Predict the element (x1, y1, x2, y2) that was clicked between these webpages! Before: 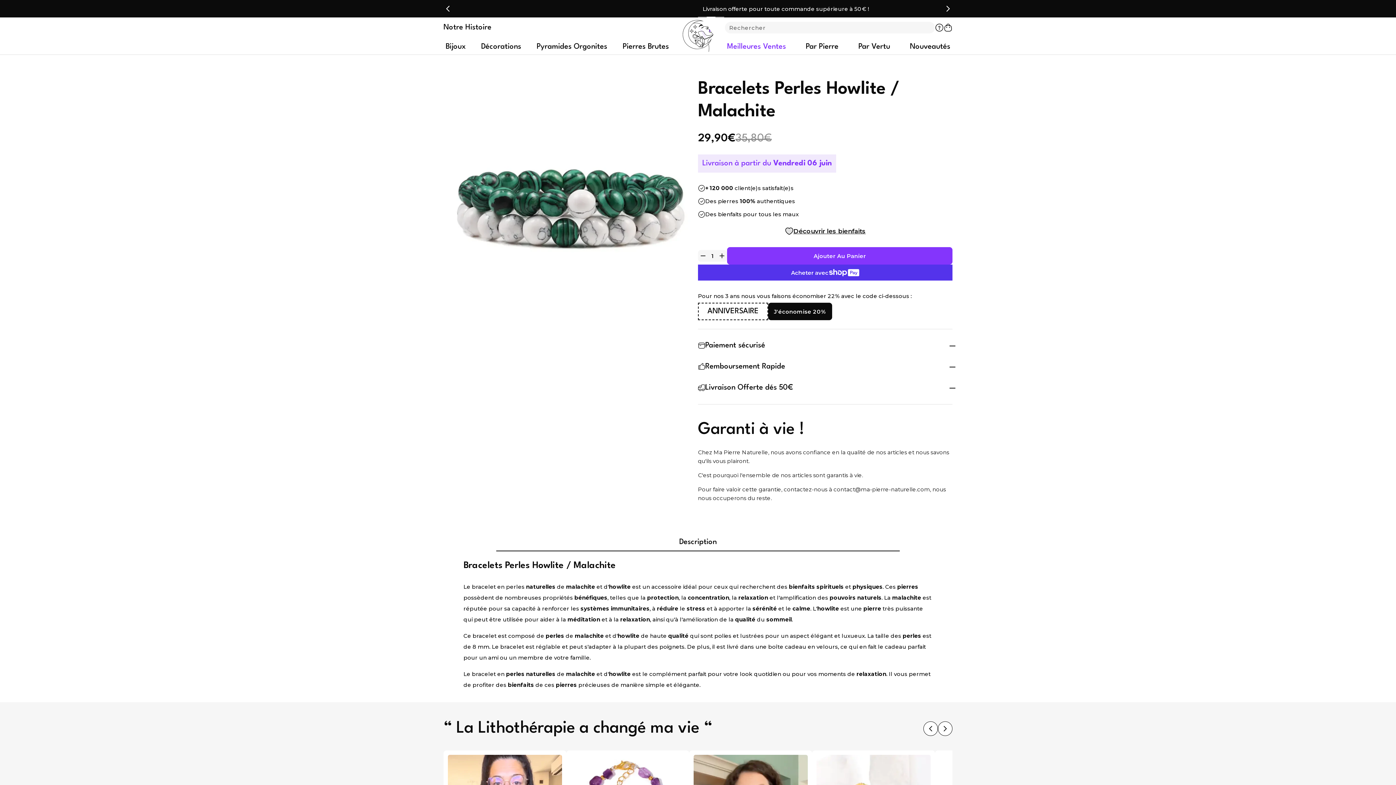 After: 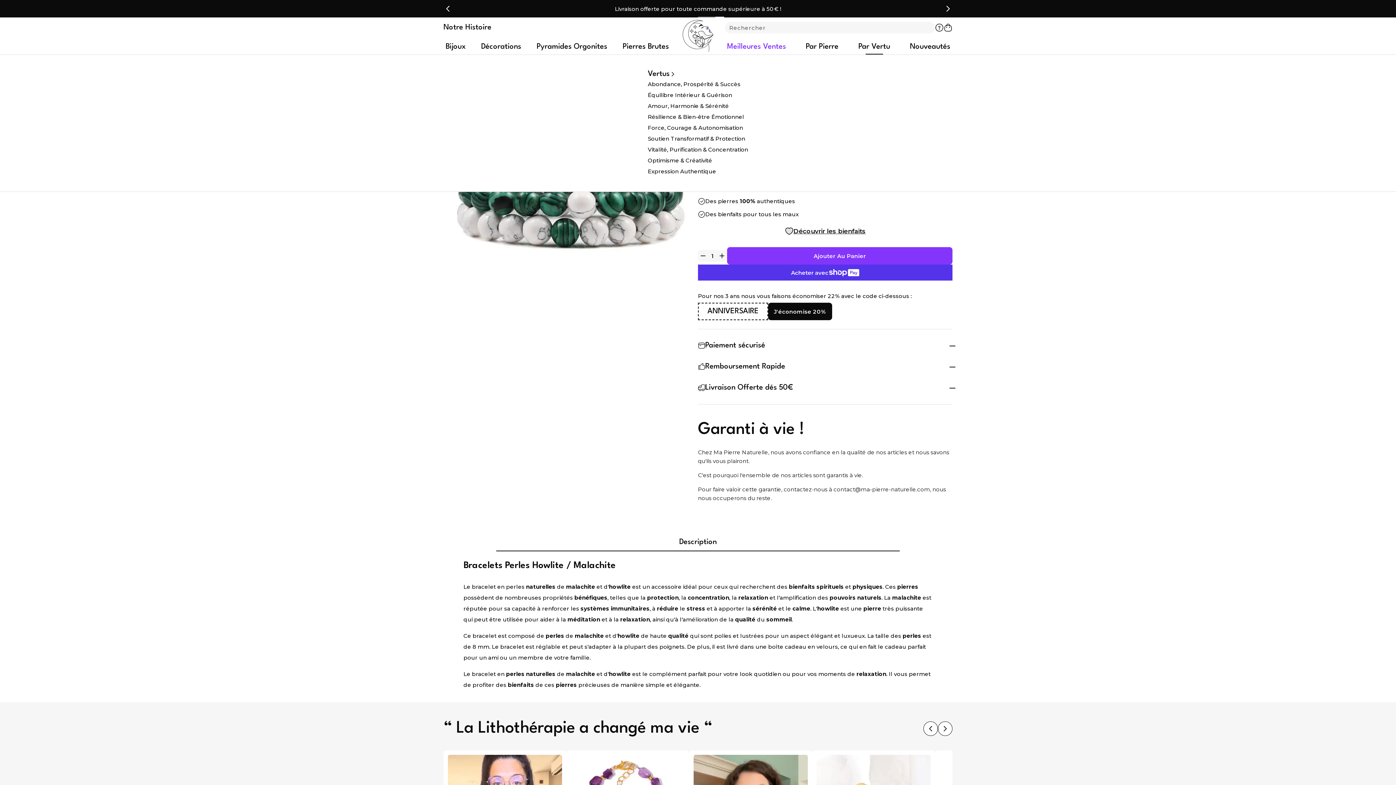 Action: bbox: (858, 39, 890, 54) label: Par Vertu